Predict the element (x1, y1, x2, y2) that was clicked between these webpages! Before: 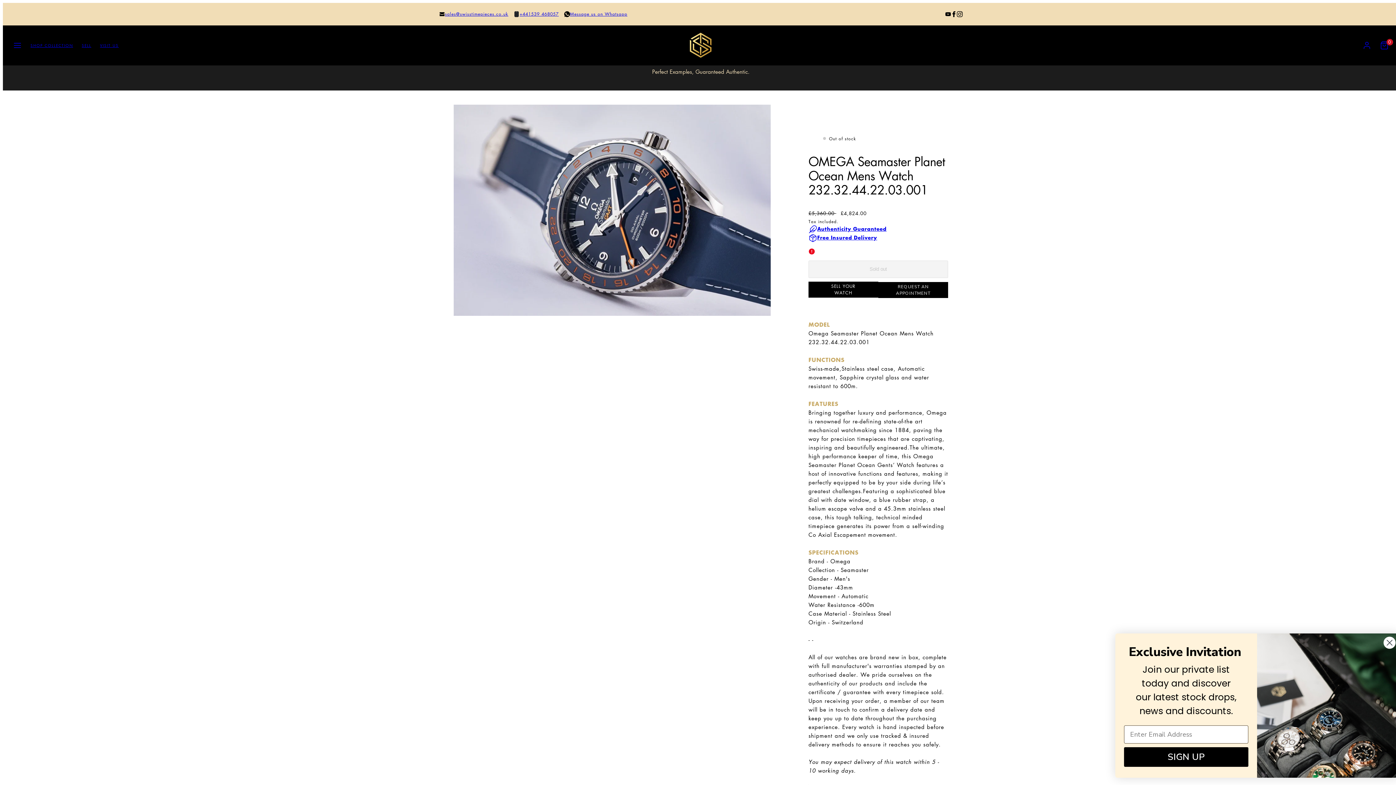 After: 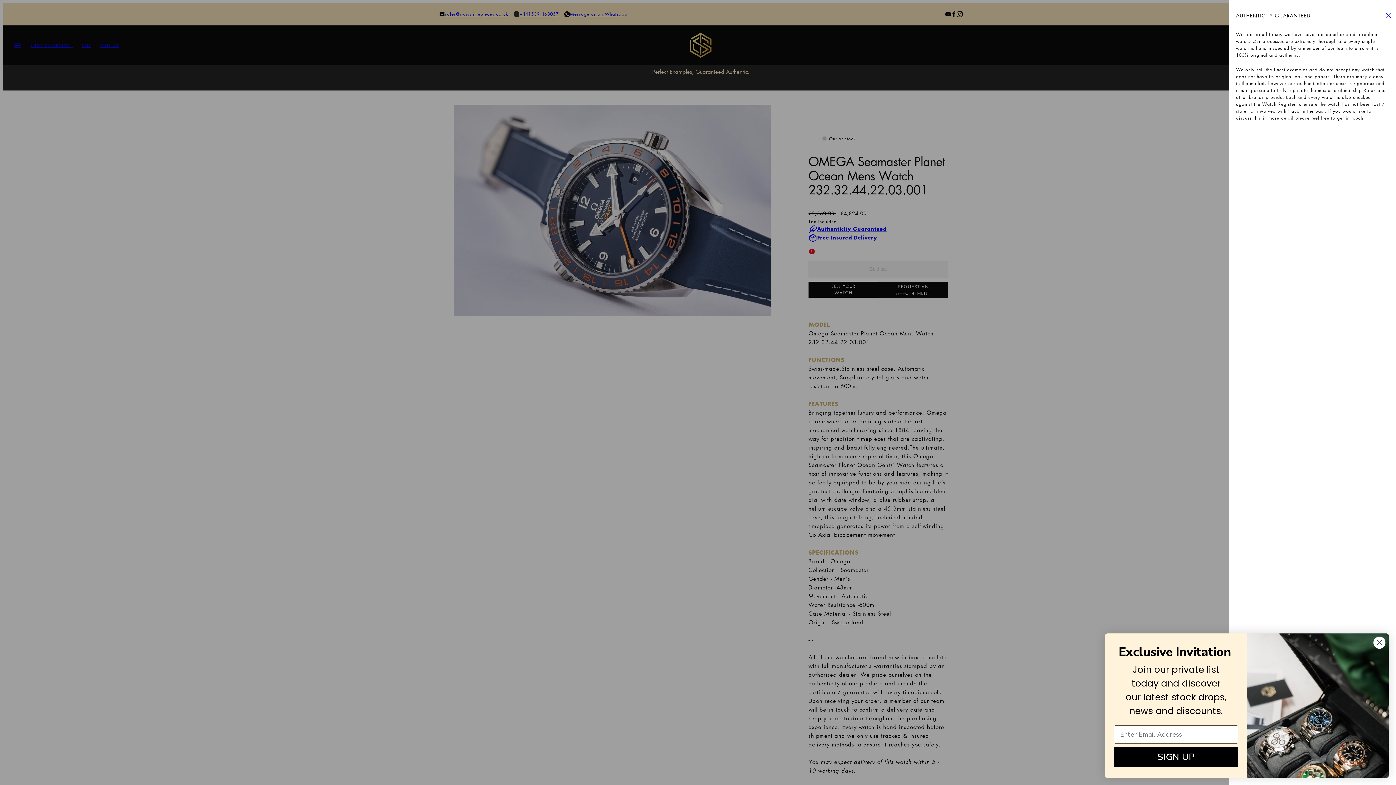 Action: bbox: (808, 224, 948, 233) label: Authenticity Guaranteed